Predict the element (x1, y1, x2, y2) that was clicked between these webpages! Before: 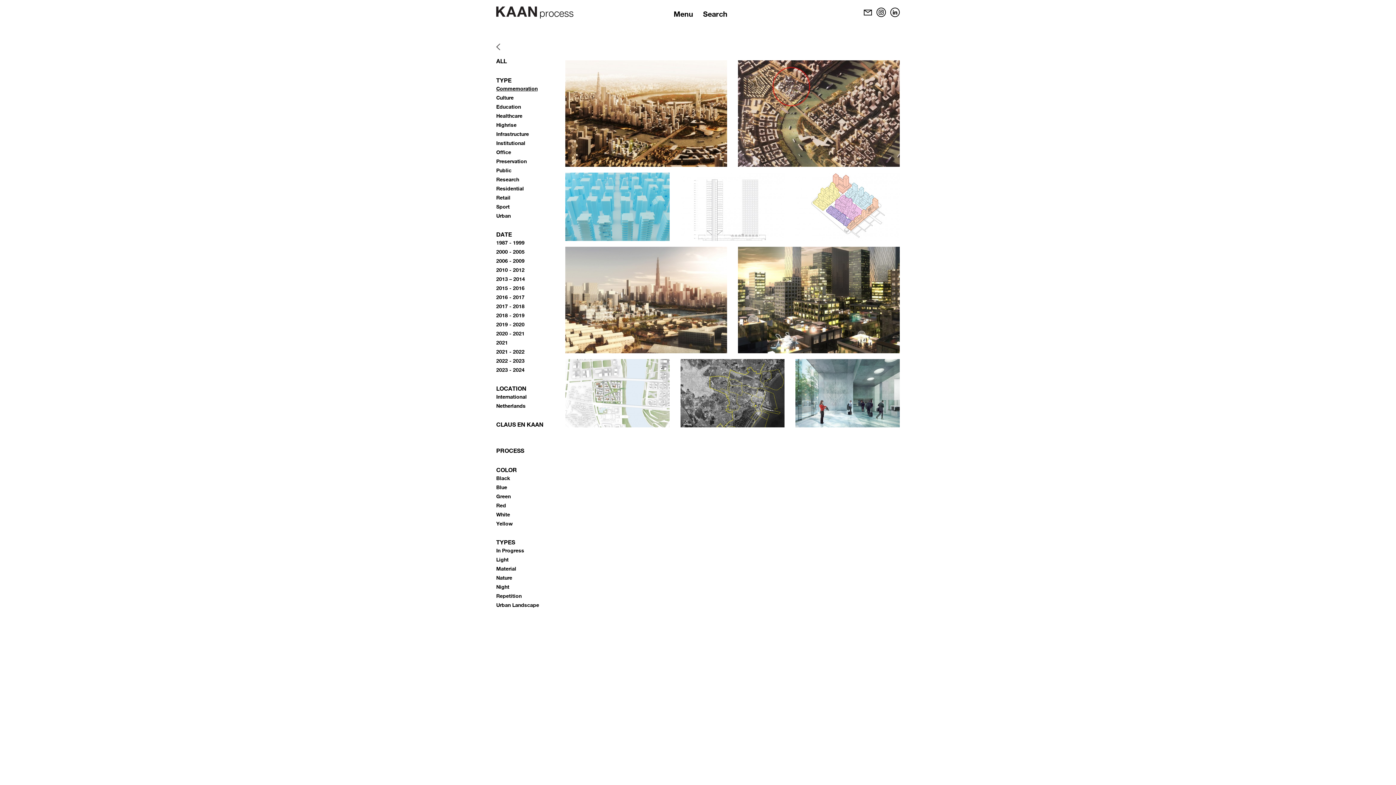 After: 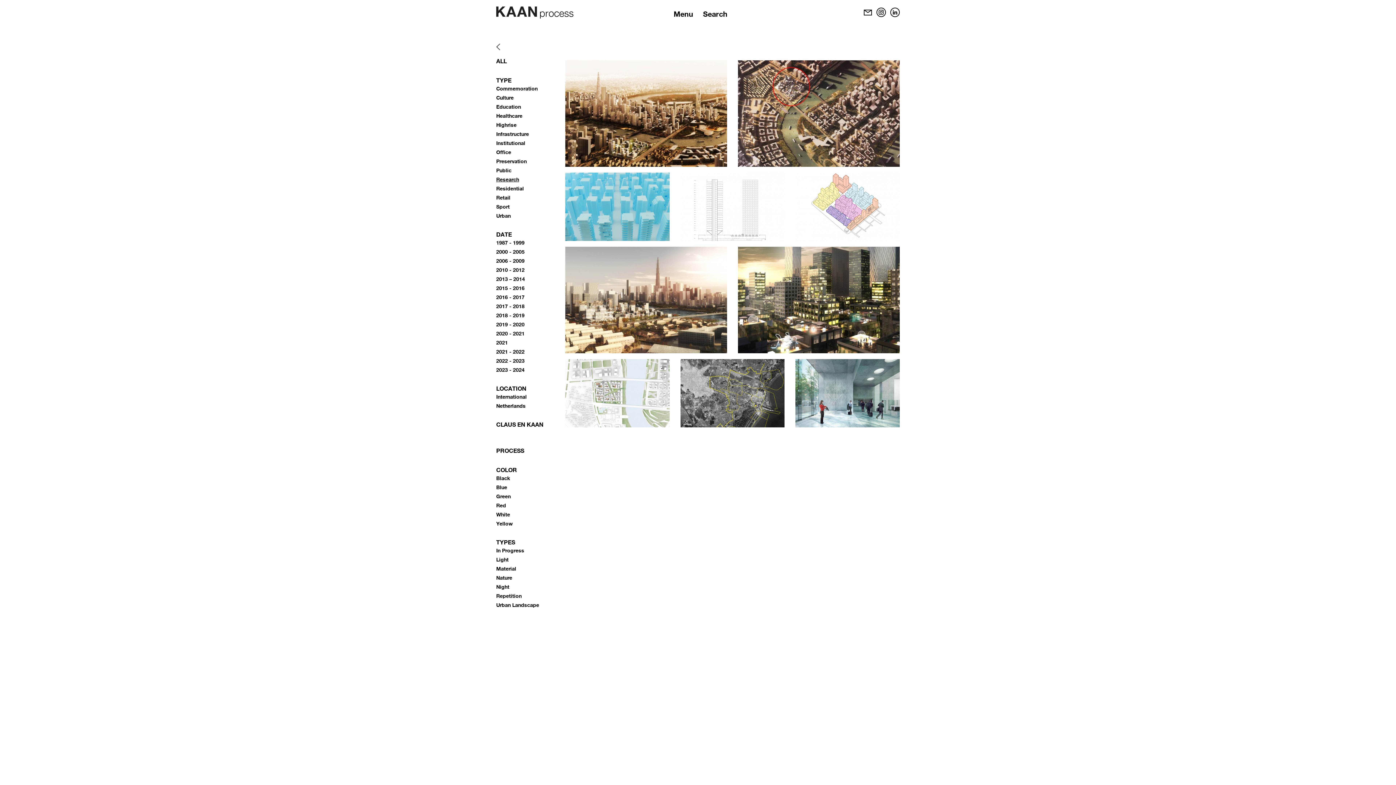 Action: label: Research bbox: (496, 176, 519, 182)